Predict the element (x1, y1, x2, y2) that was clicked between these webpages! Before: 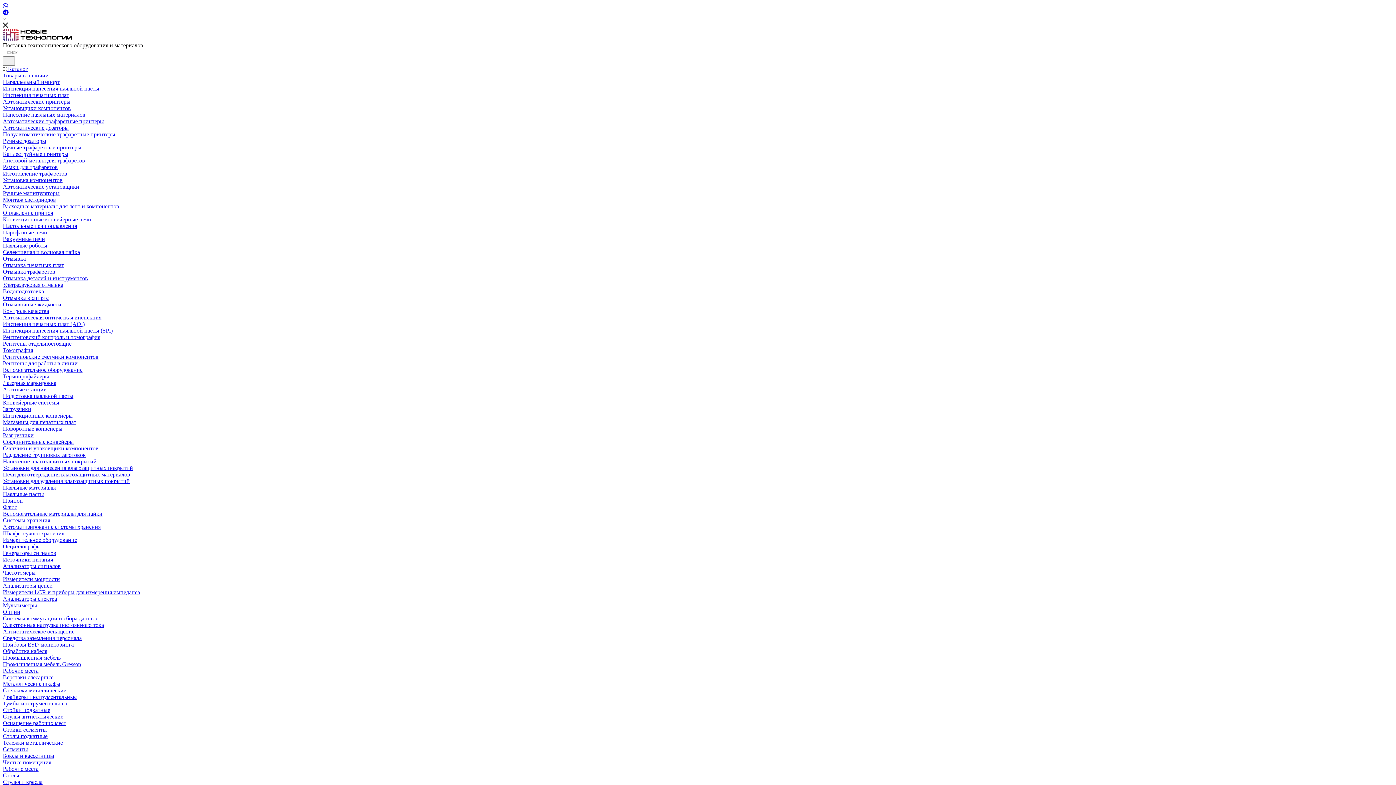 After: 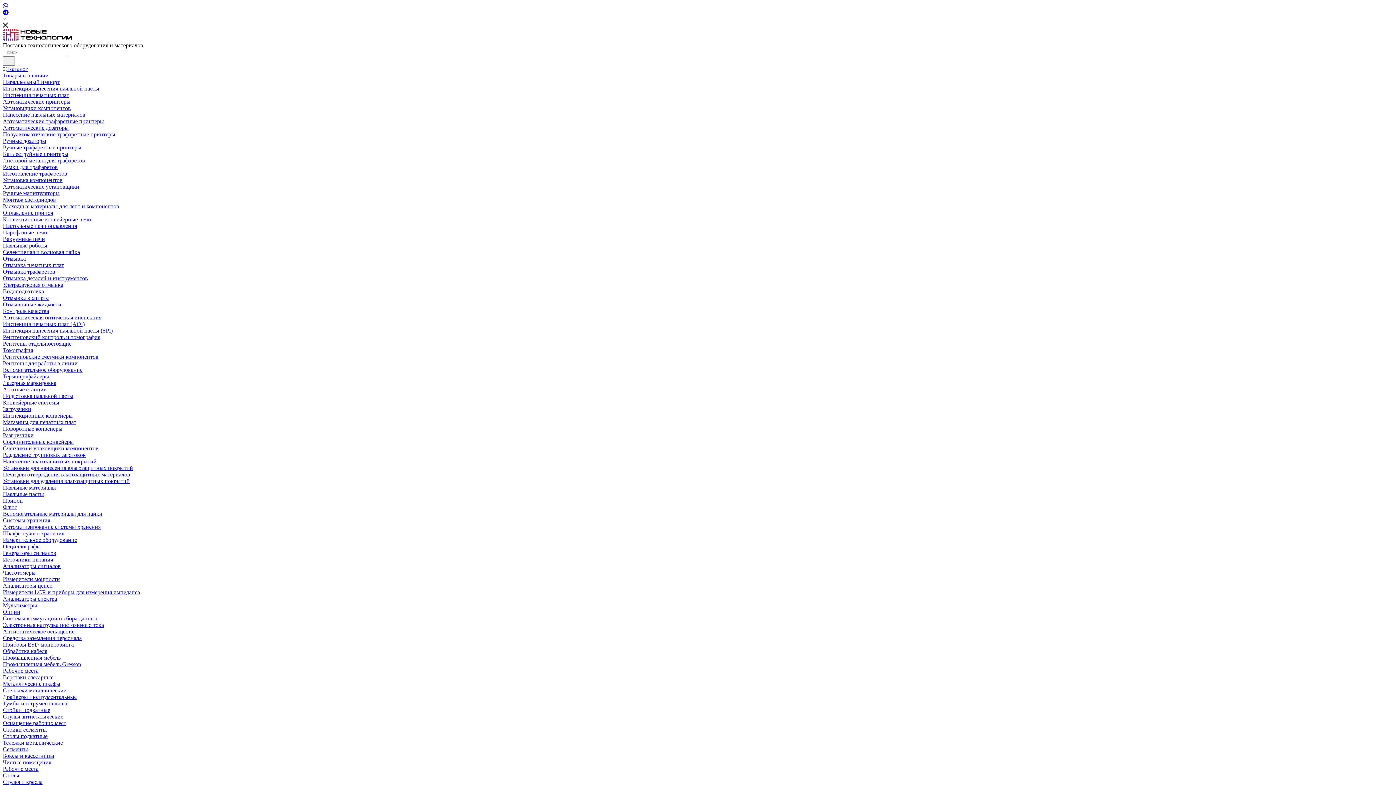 Action: label: Разделение групповых заготовок bbox: (2, 452, 85, 458)